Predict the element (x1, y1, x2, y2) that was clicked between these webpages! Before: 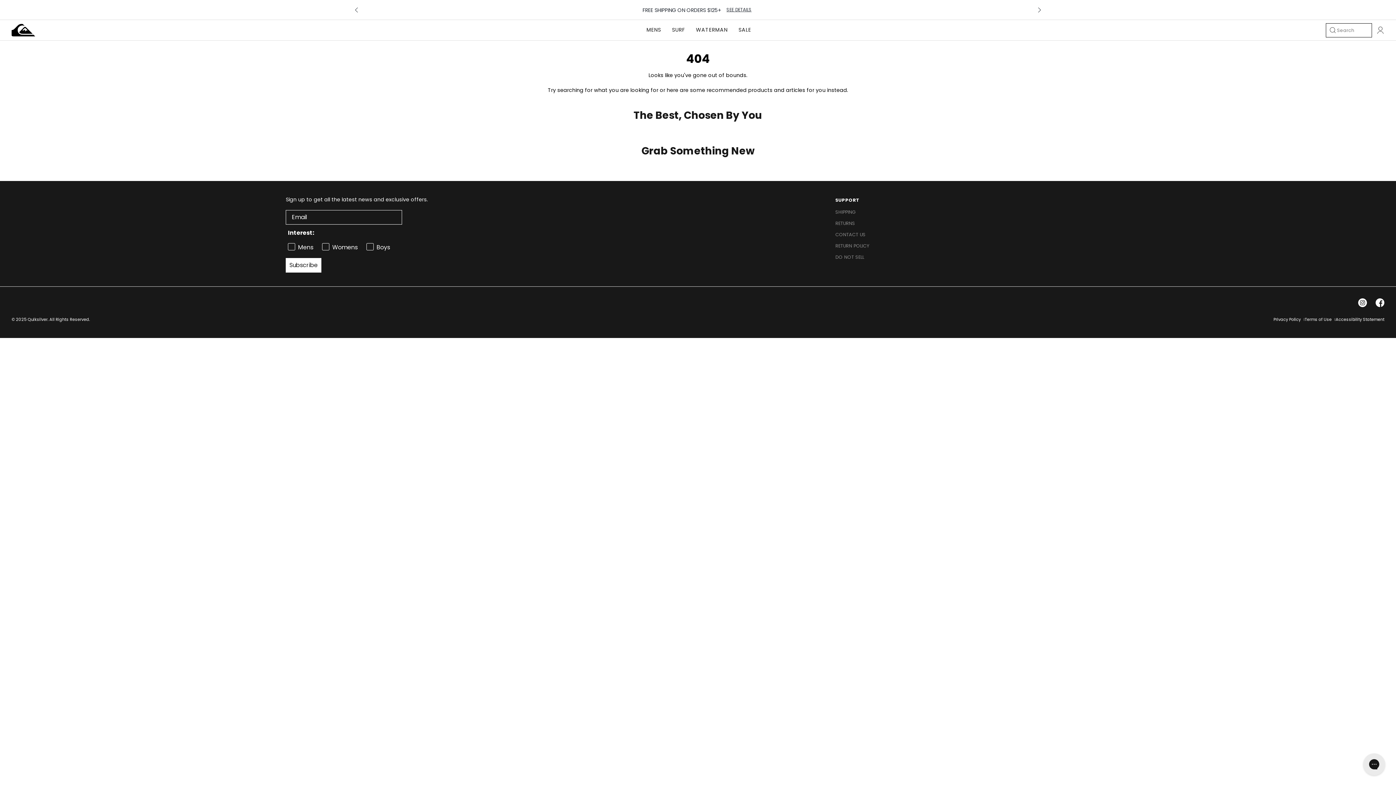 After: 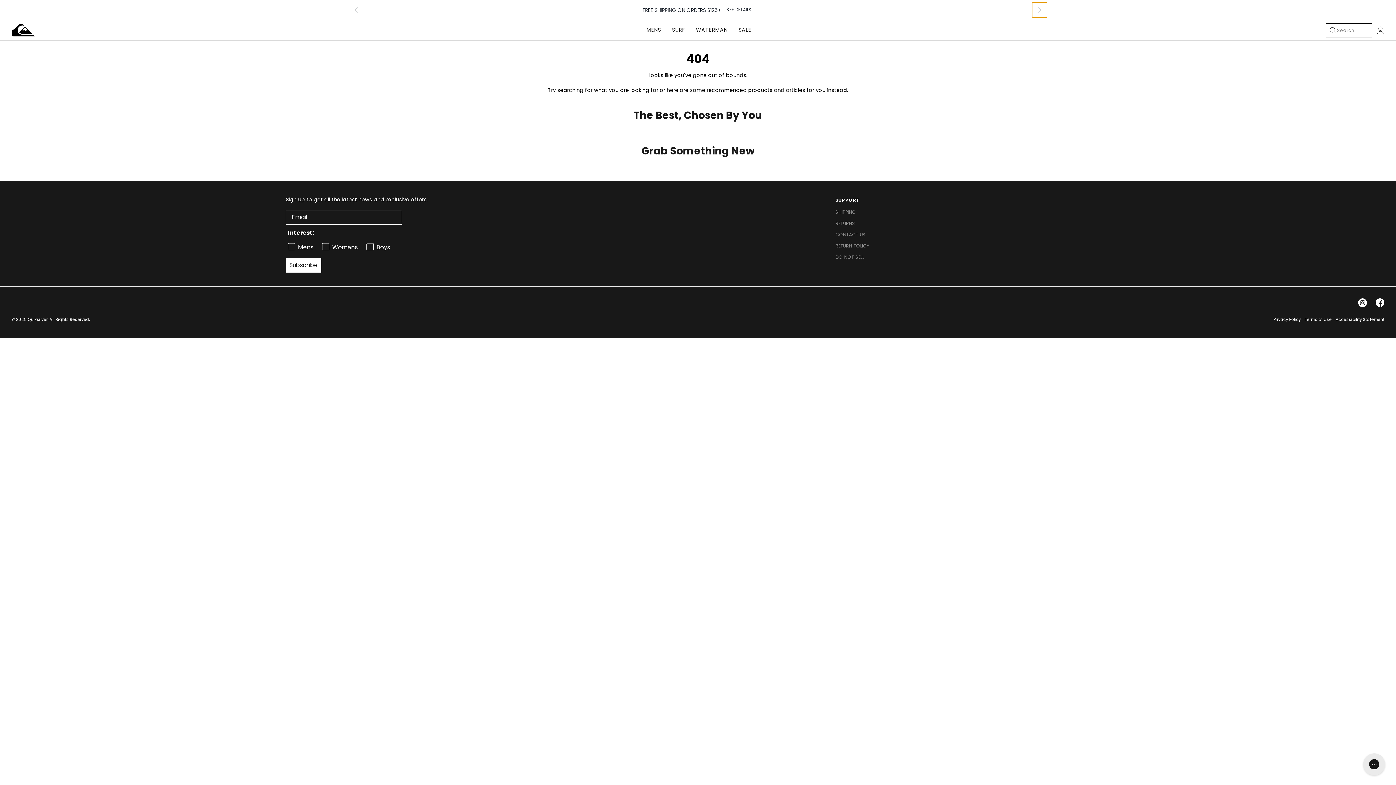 Action: label: chevron-right bbox: (1032, 2, 1047, 17)